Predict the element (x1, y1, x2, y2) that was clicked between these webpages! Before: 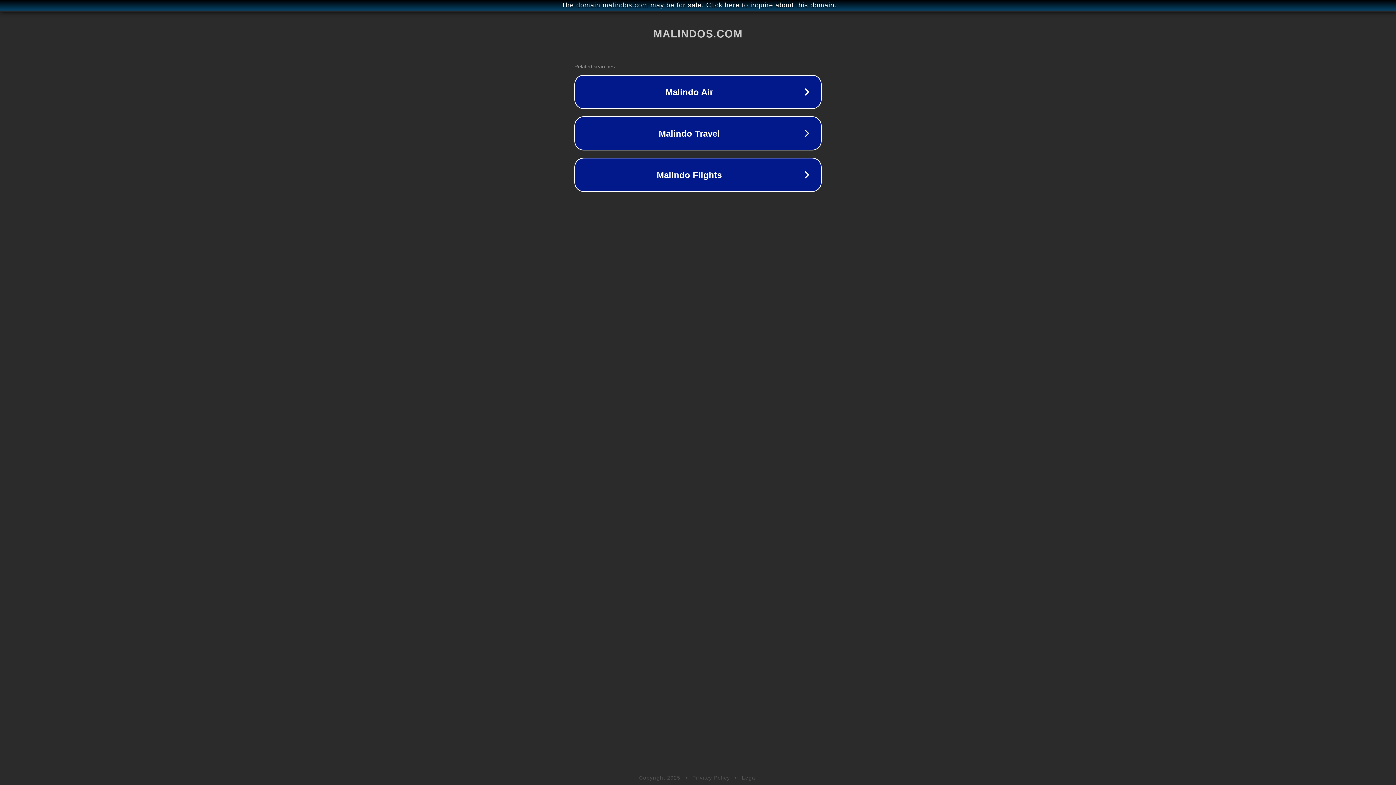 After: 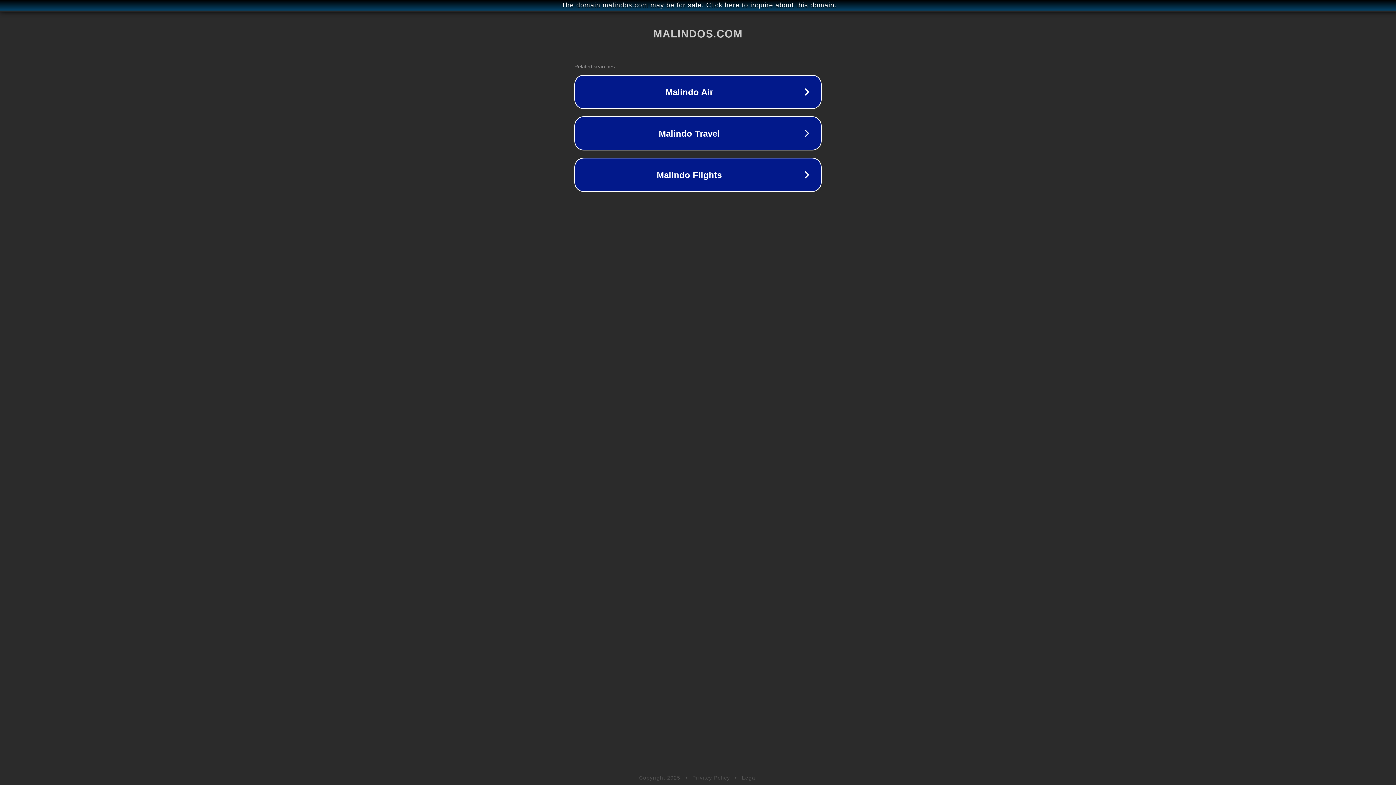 Action: bbox: (692, 775, 730, 781) label: Privacy Policy